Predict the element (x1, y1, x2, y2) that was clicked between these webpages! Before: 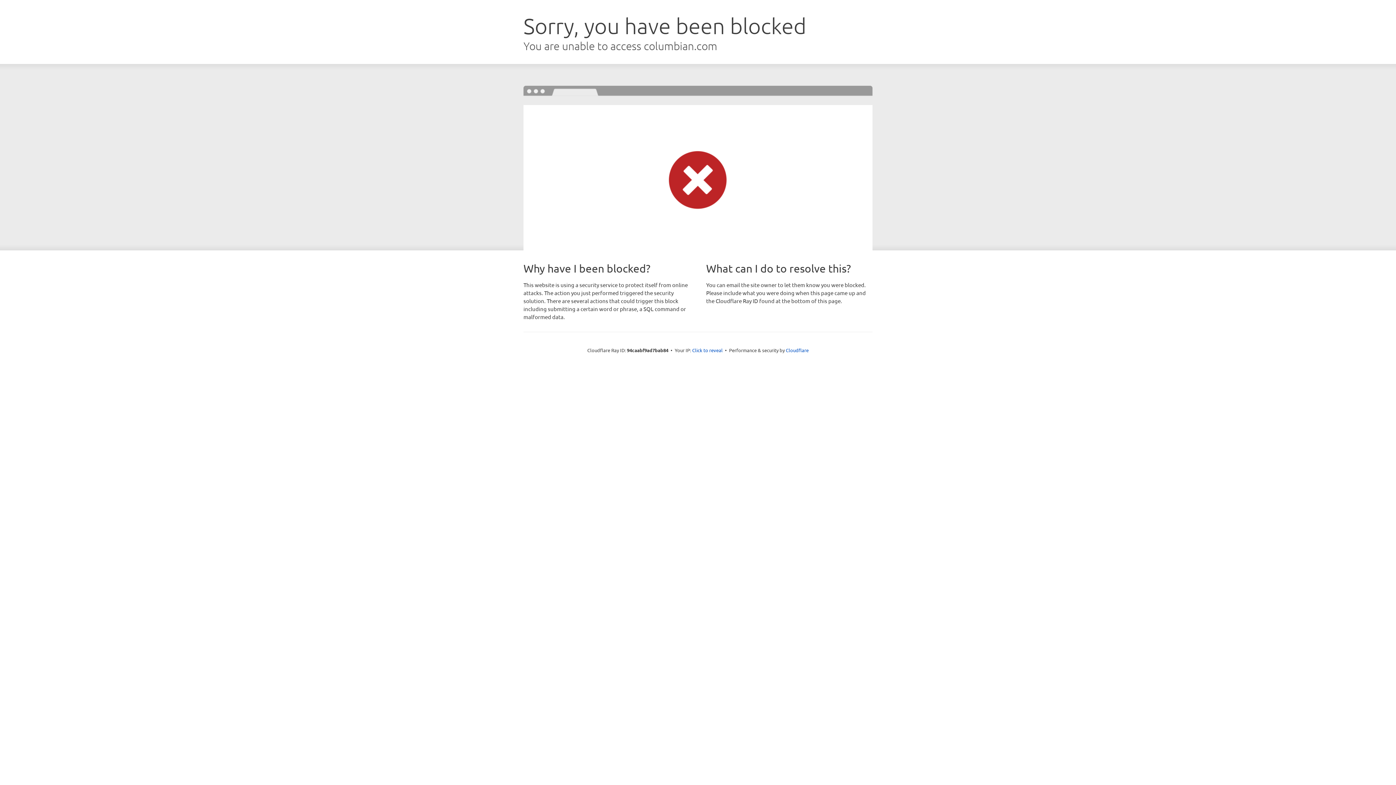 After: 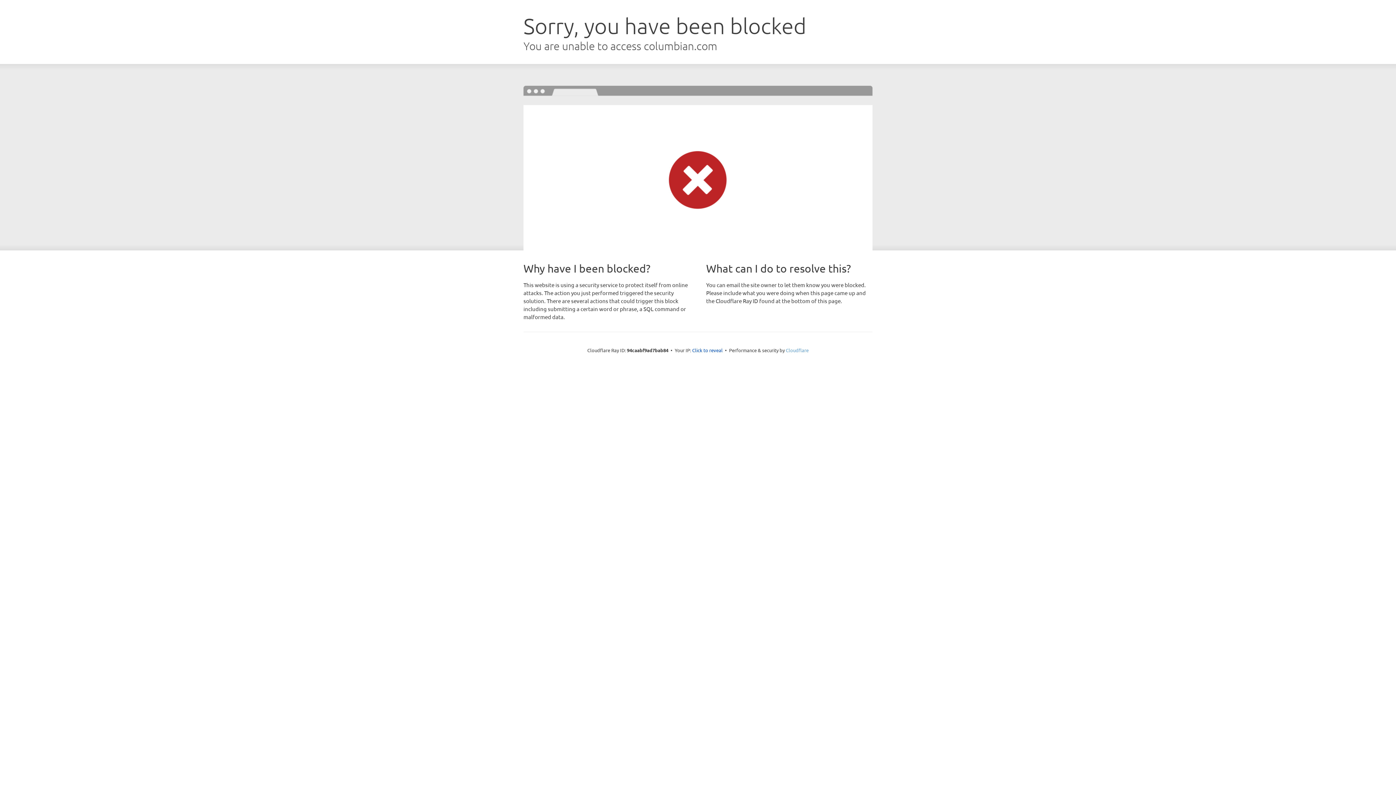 Action: bbox: (786, 347, 808, 353) label: Cloudflare